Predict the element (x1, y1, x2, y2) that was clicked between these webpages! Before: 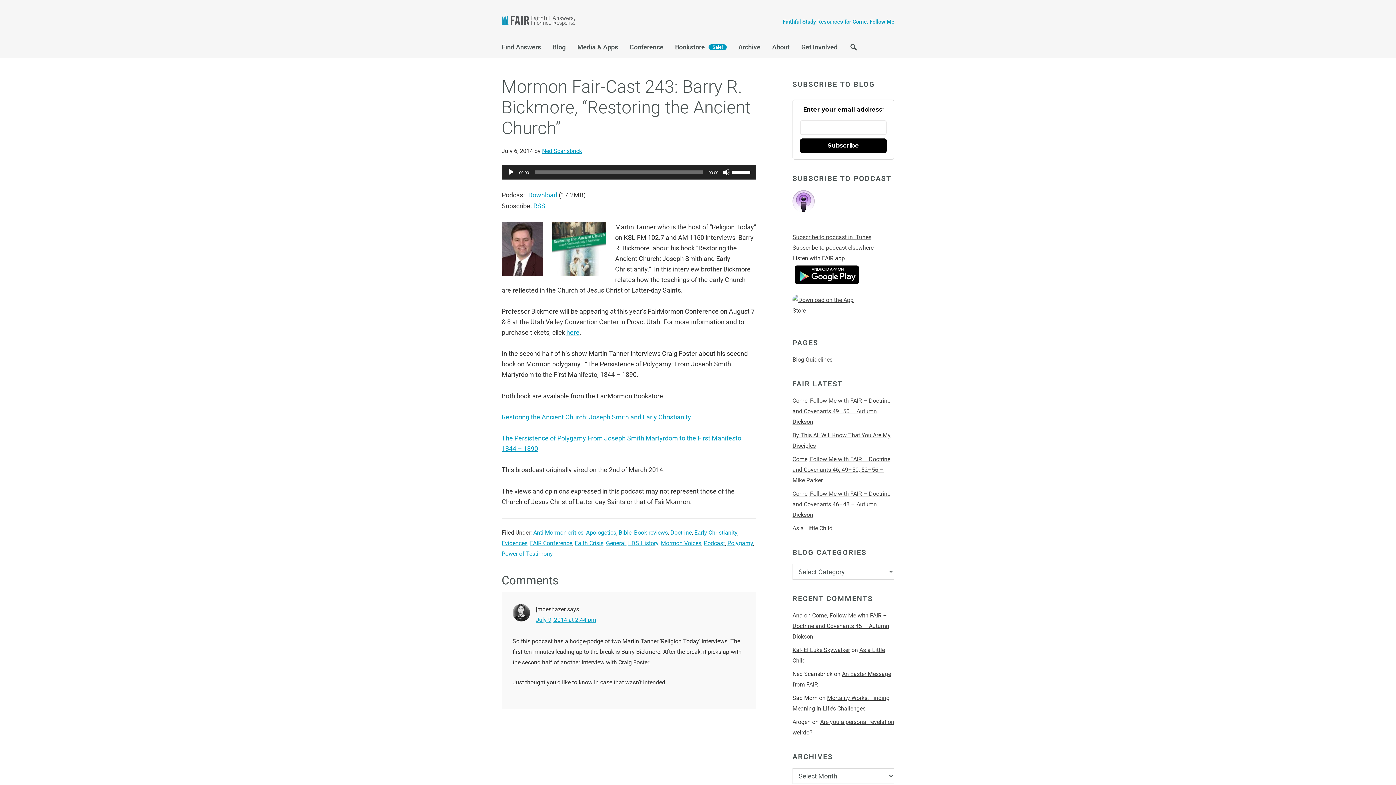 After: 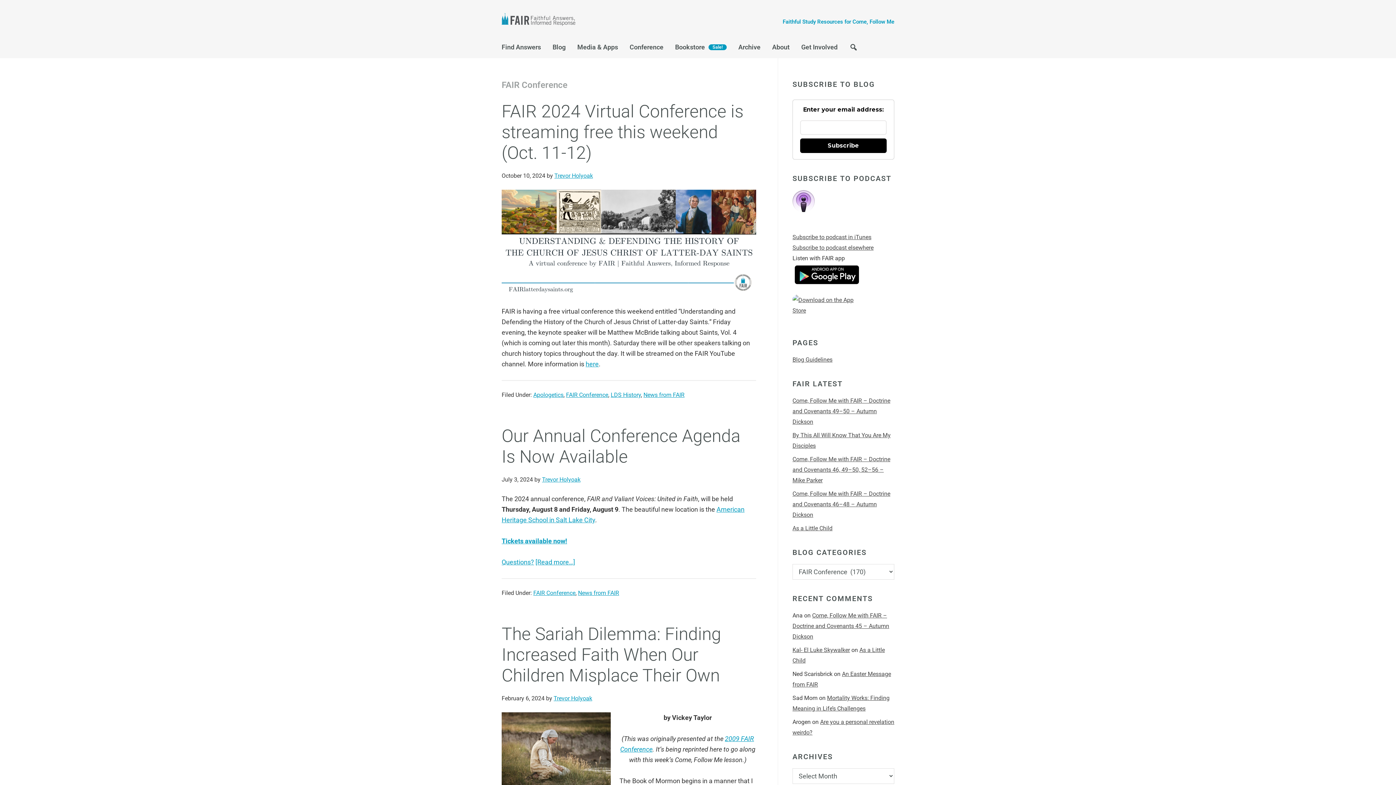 Action: label: FAIR Conference bbox: (530, 539, 572, 546)